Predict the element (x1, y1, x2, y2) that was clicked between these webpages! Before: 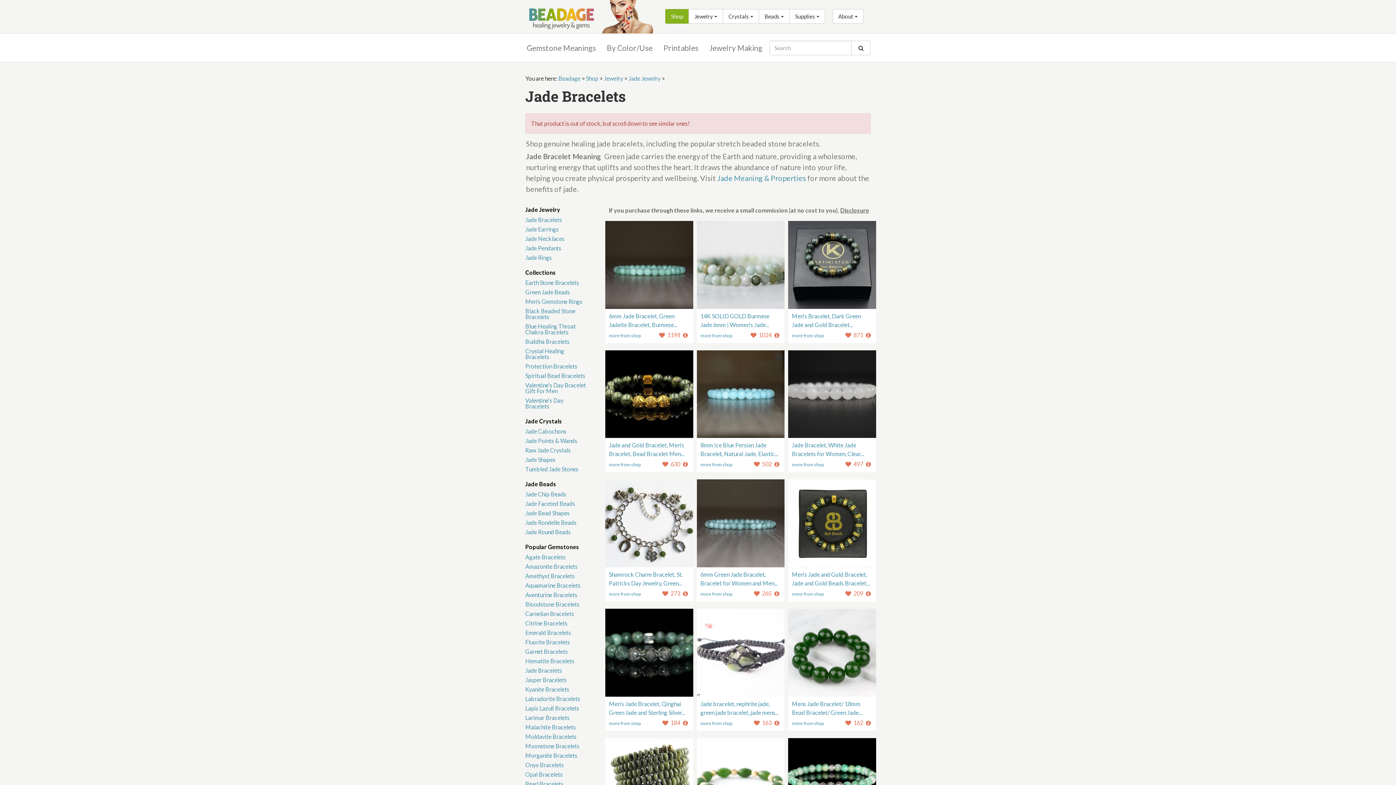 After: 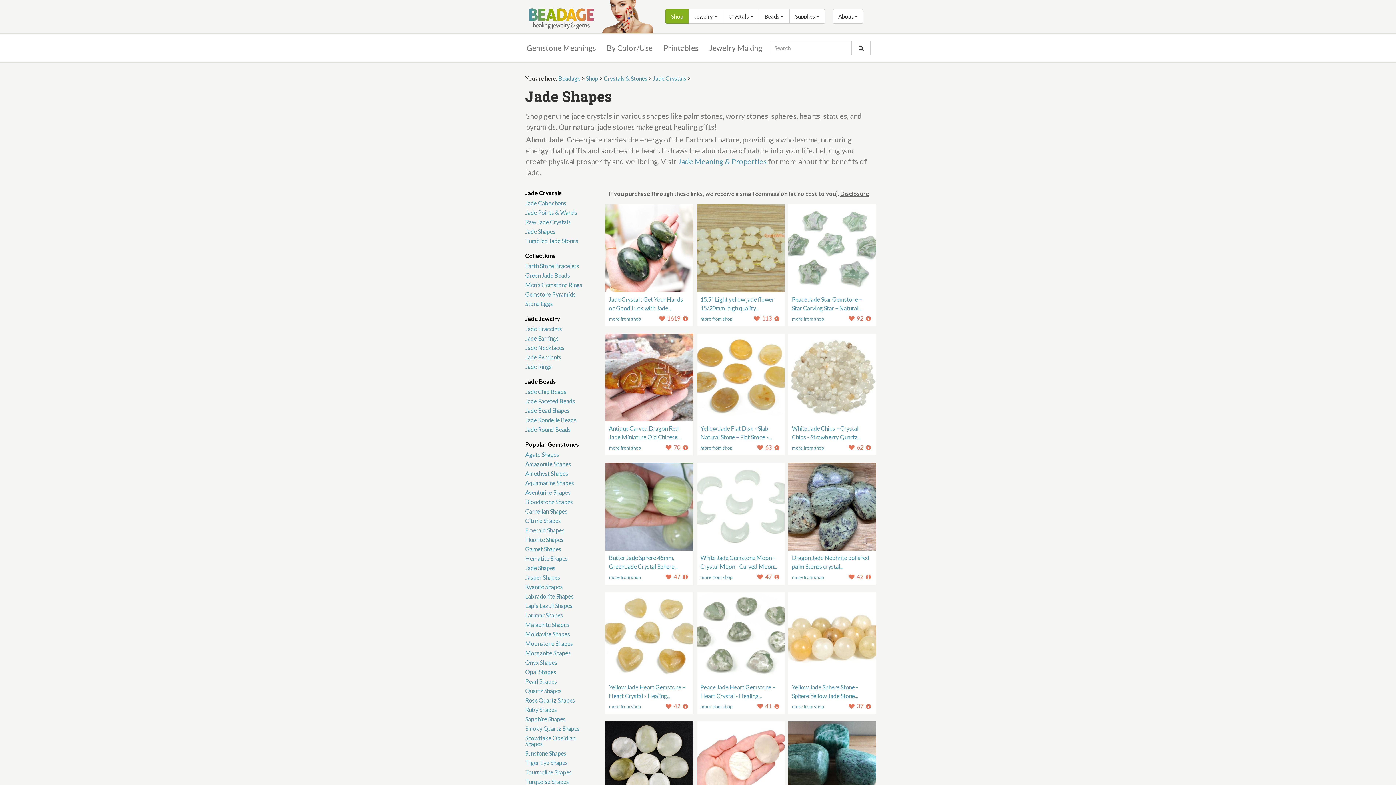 Action: label: Jade Shapes bbox: (525, 456, 555, 463)